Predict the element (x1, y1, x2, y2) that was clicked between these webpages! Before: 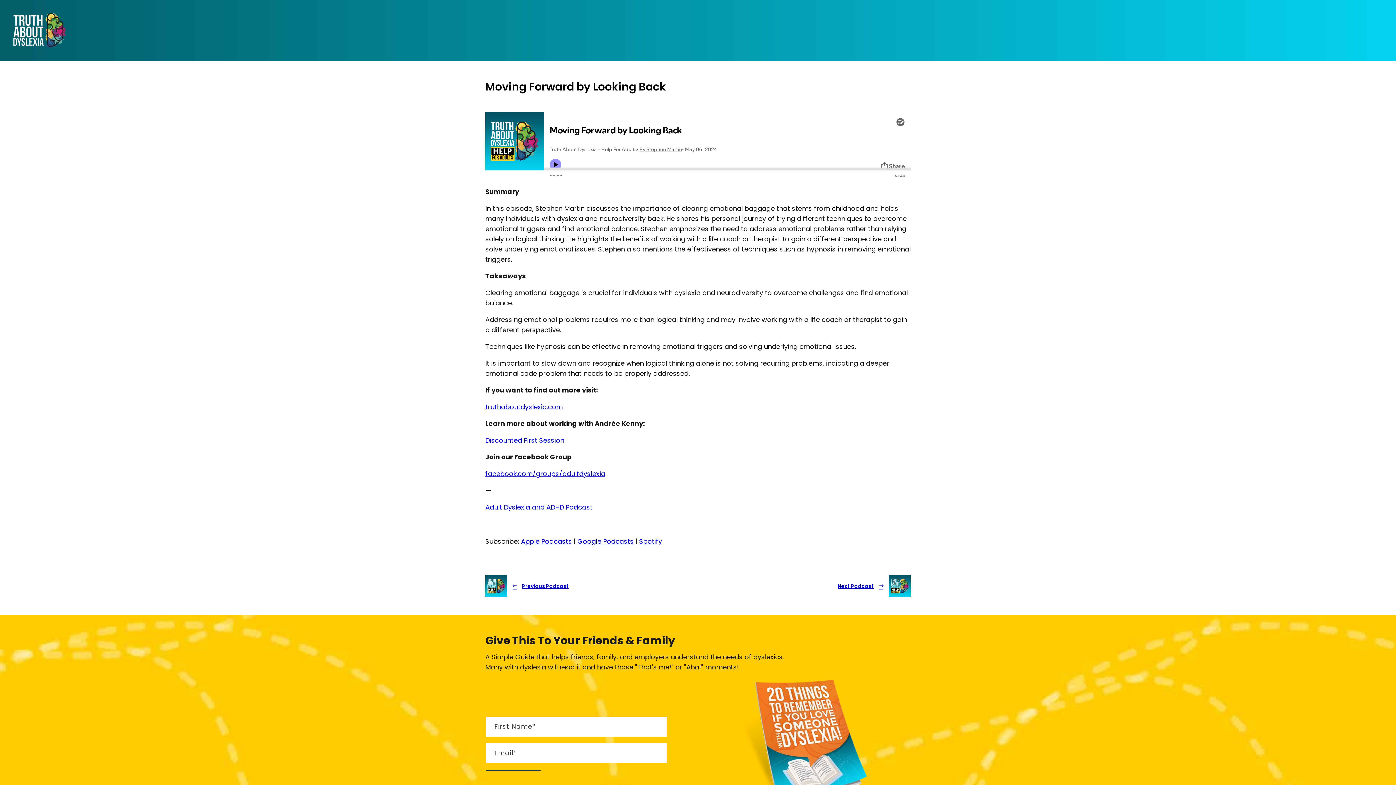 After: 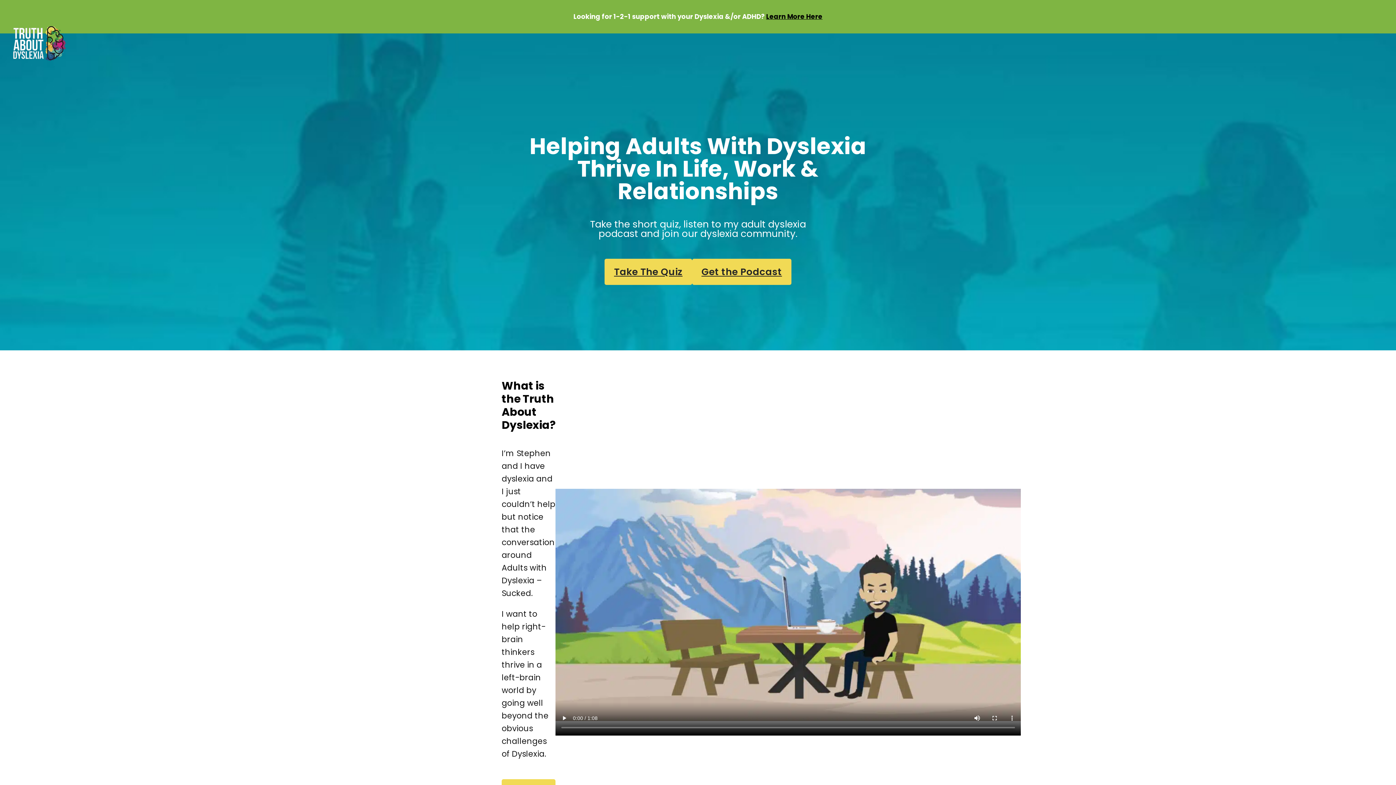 Action: bbox: (485, 502, 592, 511) label: Adult Dyslexia and ADHD Podcast